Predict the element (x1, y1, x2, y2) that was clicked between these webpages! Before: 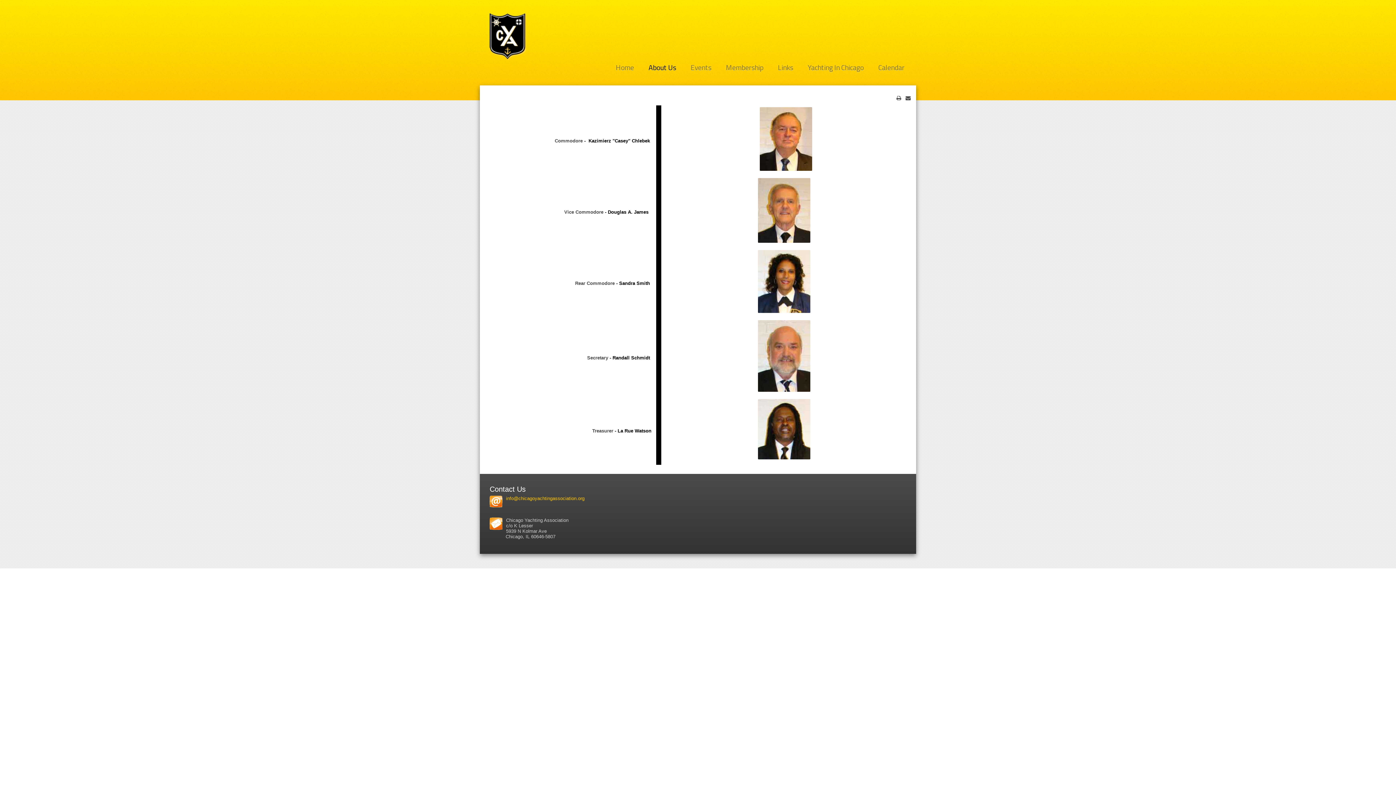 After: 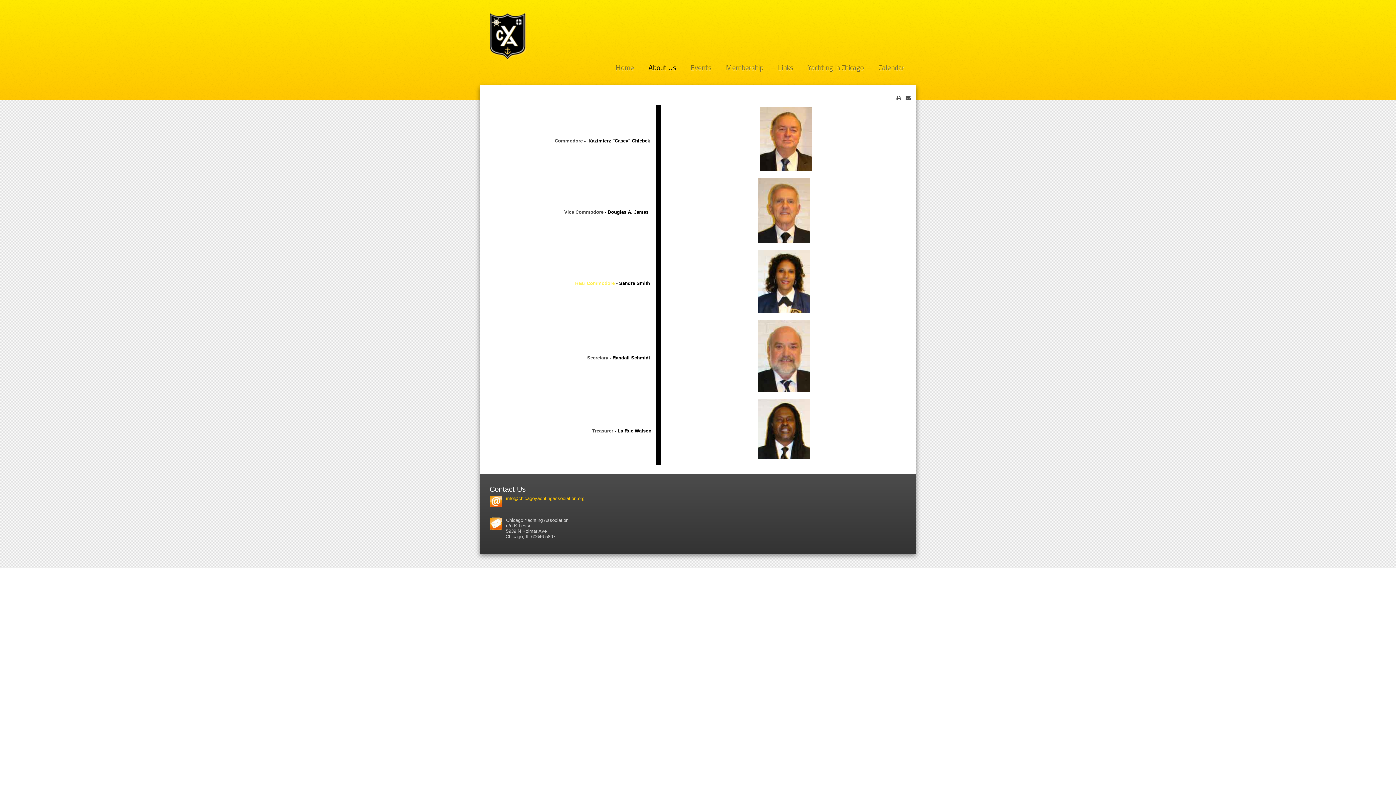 Action: label: Rear Commodore bbox: (575, 280, 614, 286)